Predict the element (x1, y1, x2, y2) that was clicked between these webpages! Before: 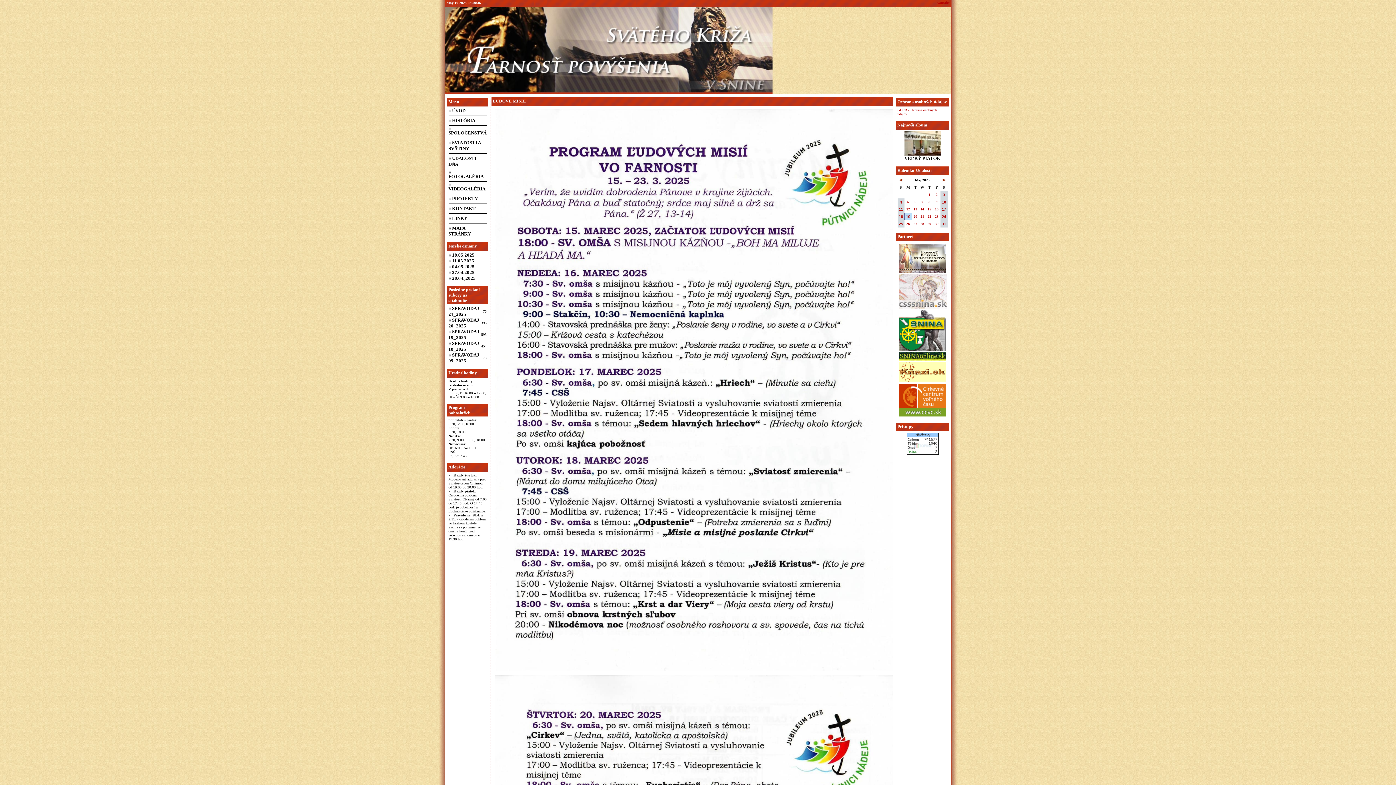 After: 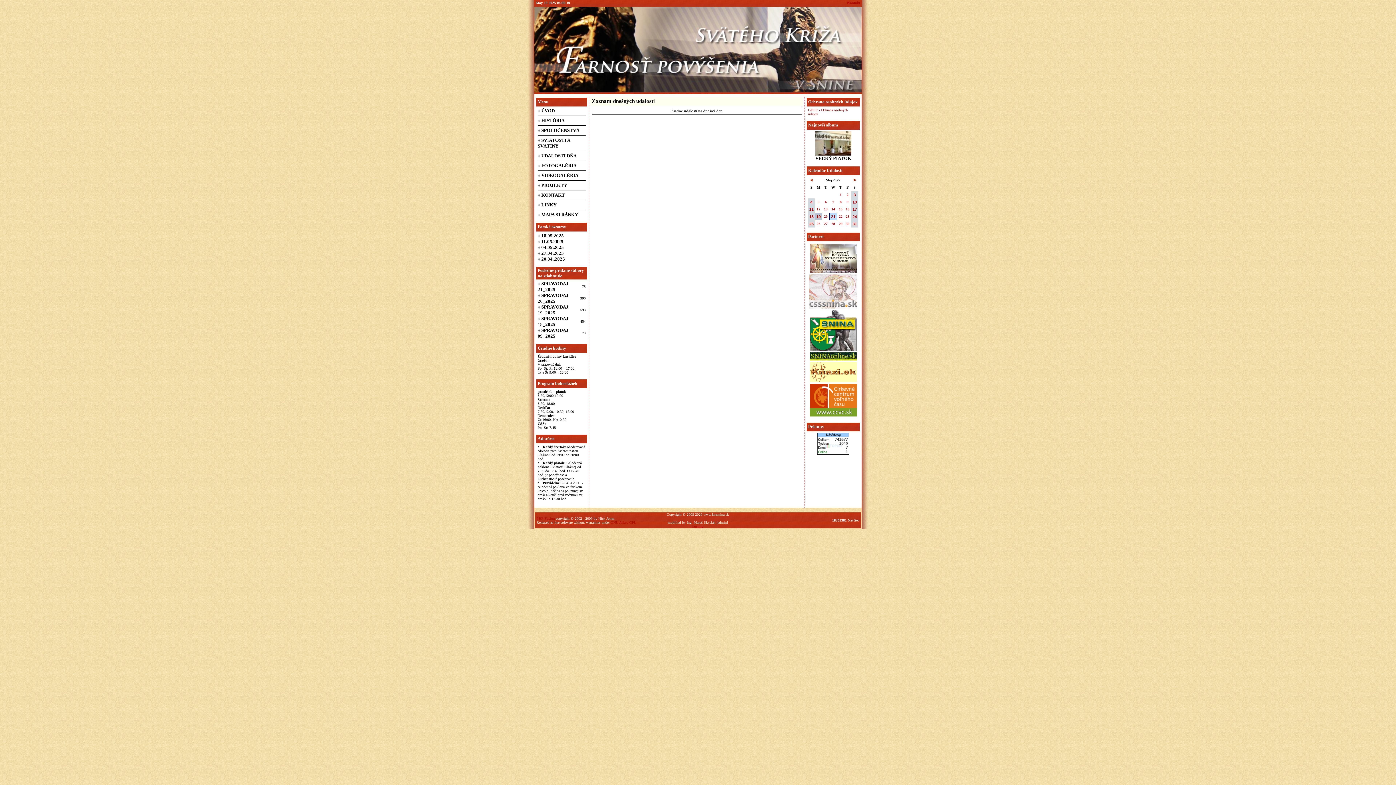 Action: bbox: (920, 214, 924, 218) label: 21